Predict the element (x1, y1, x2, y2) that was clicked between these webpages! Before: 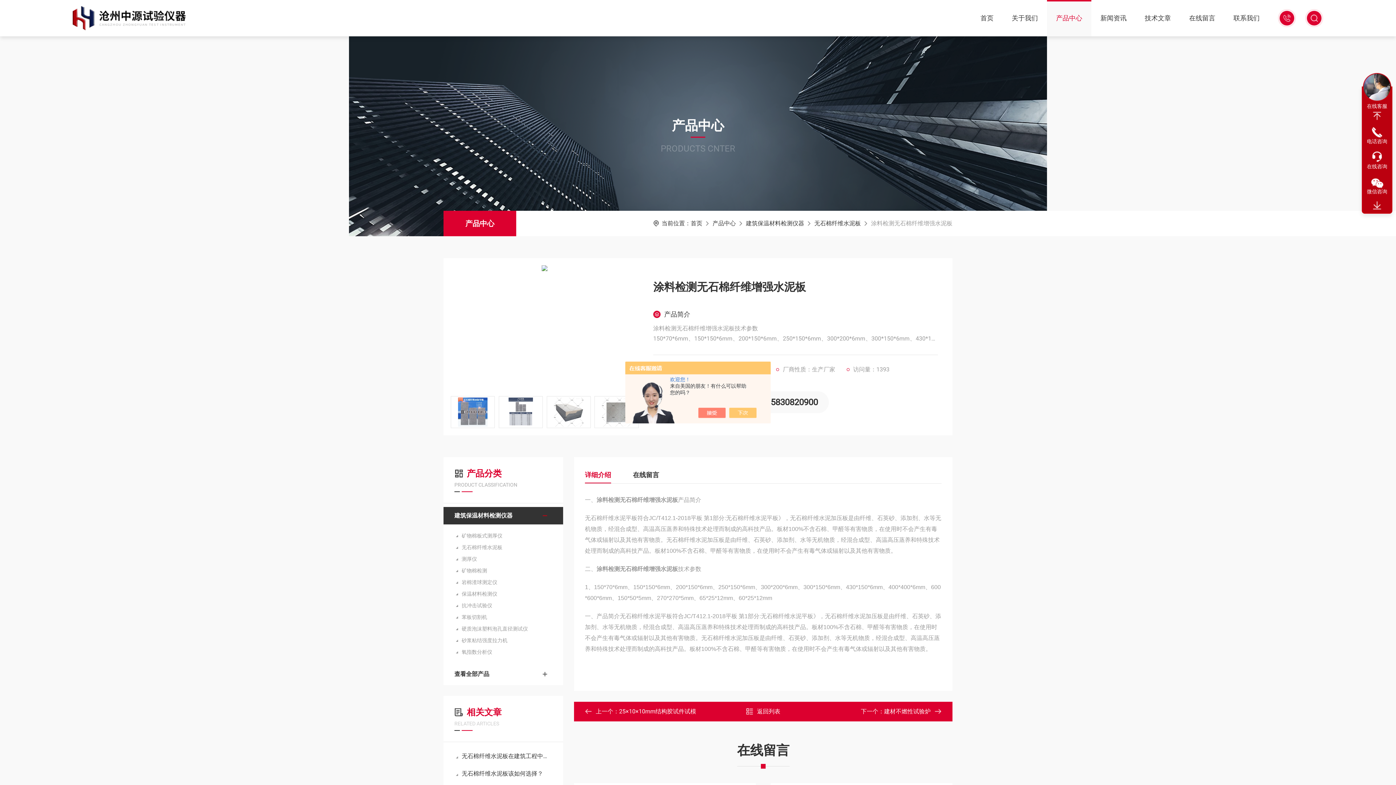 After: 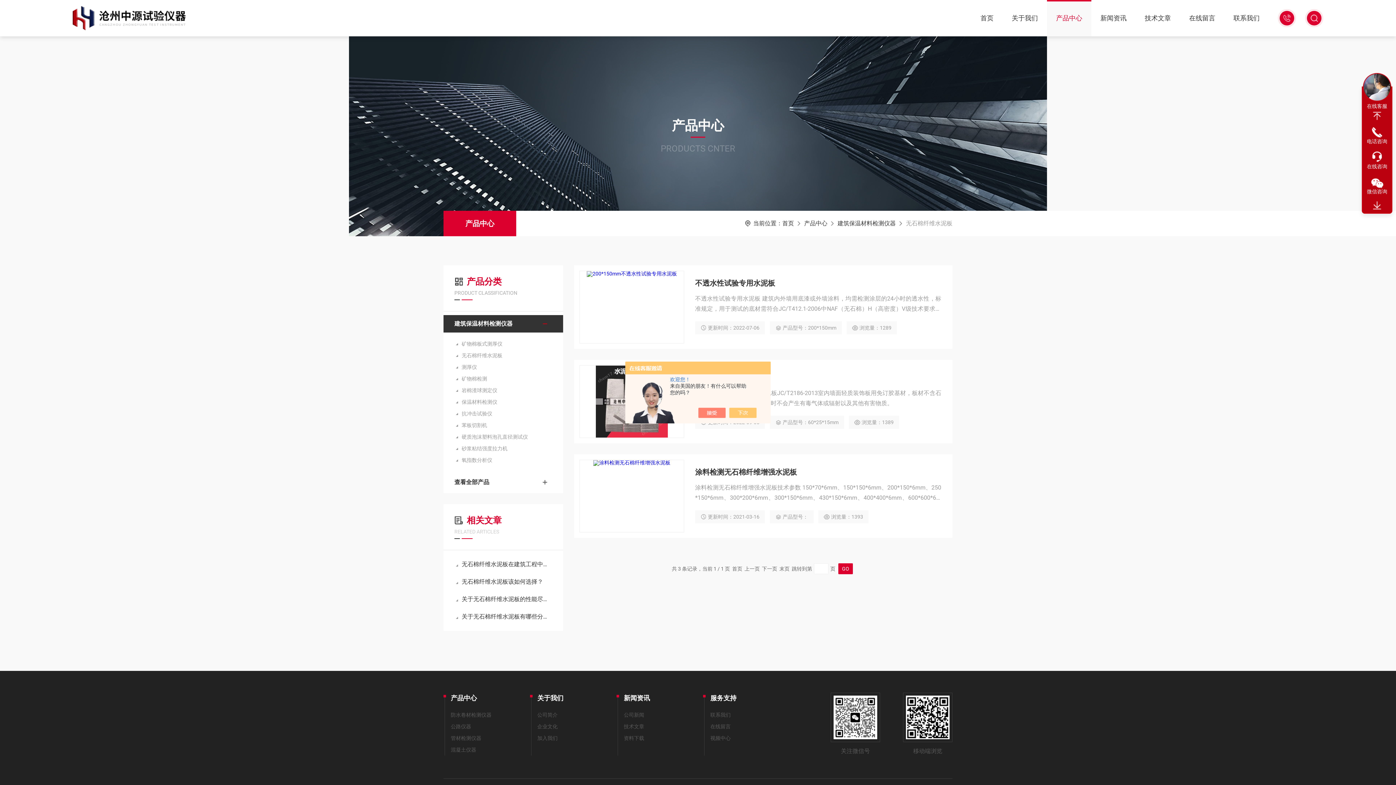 Action: label: 无石棉纤维水泥板 bbox: (454, 541, 552, 553)